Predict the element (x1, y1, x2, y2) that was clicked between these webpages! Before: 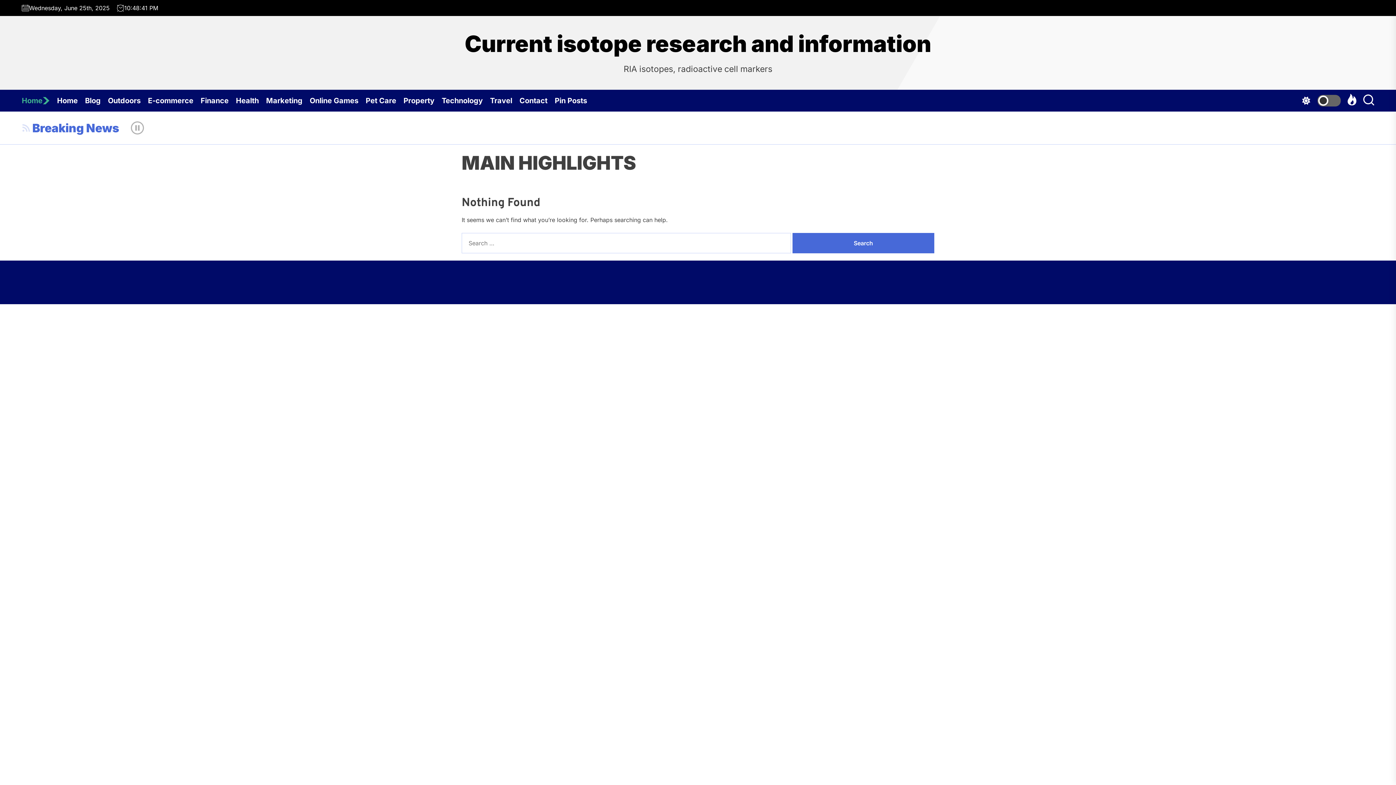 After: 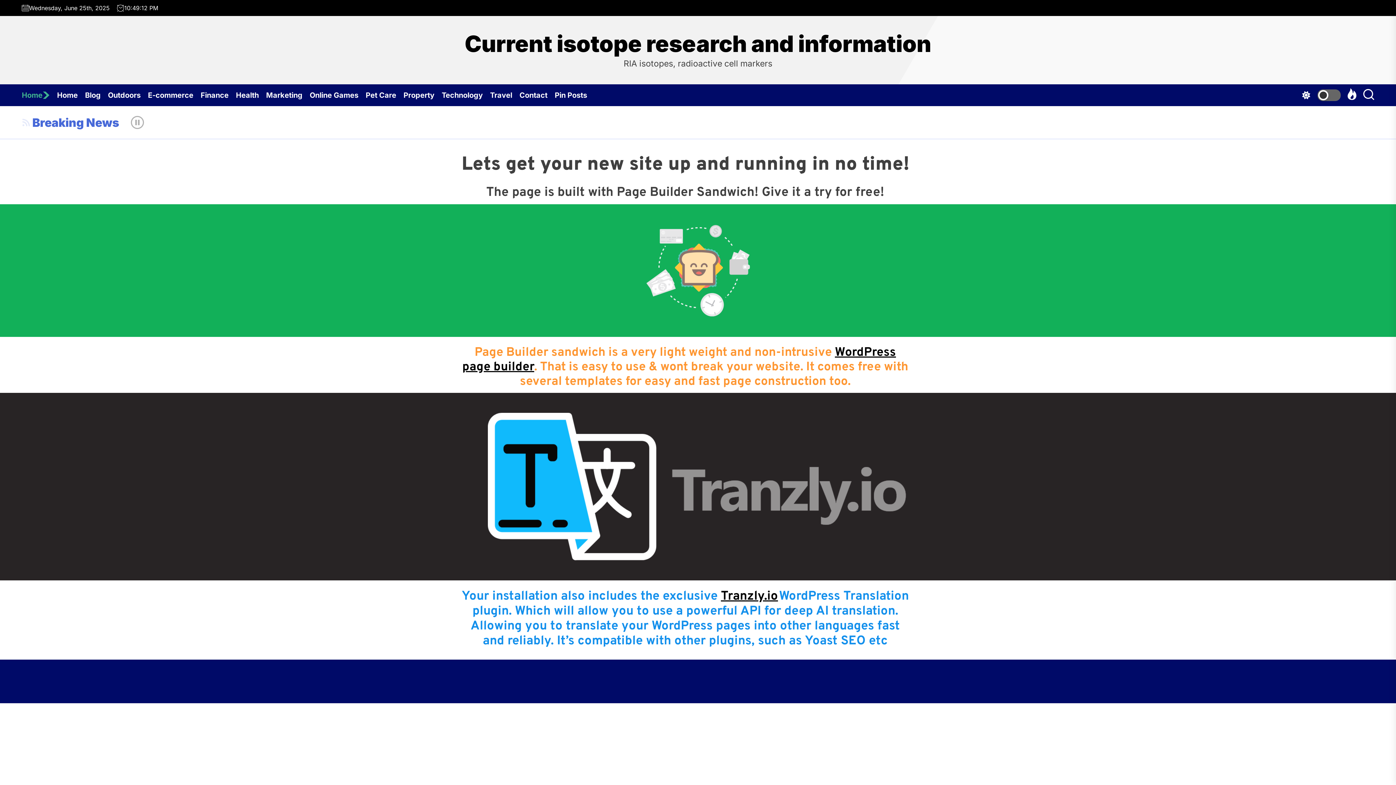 Action: label: Current isotope research and information bbox: (464, 30, 931, 57)